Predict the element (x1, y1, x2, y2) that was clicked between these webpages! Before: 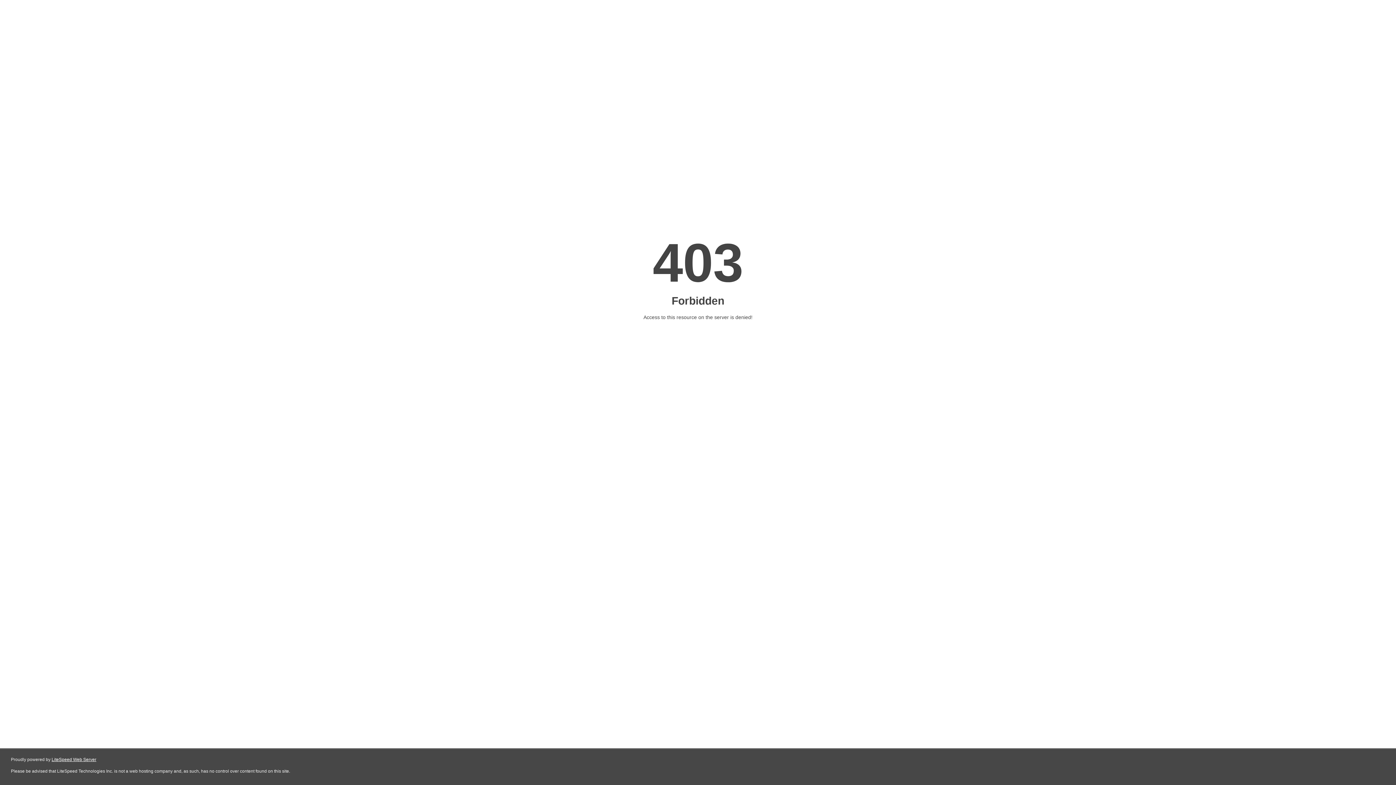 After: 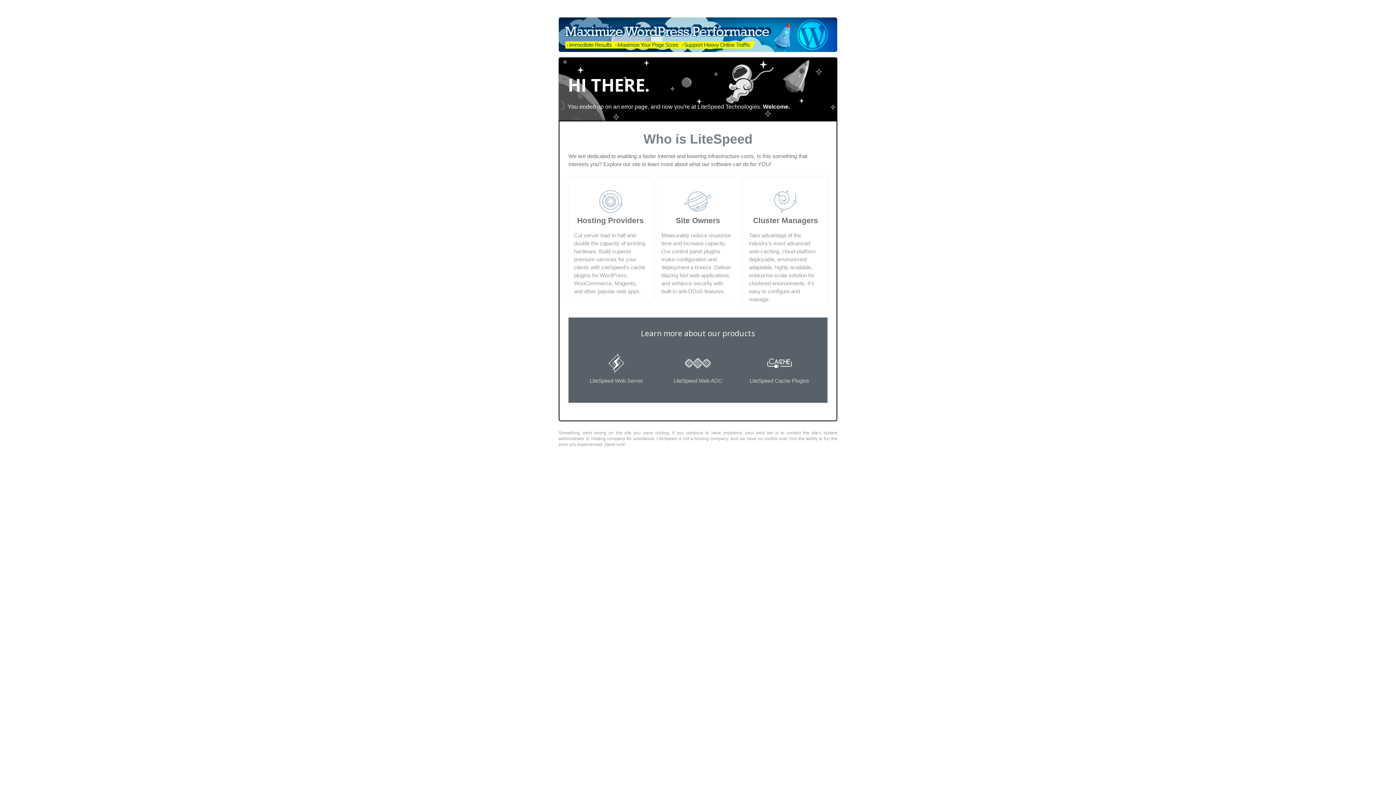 Action: bbox: (51, 757, 96, 762) label: LiteSpeed Web Server